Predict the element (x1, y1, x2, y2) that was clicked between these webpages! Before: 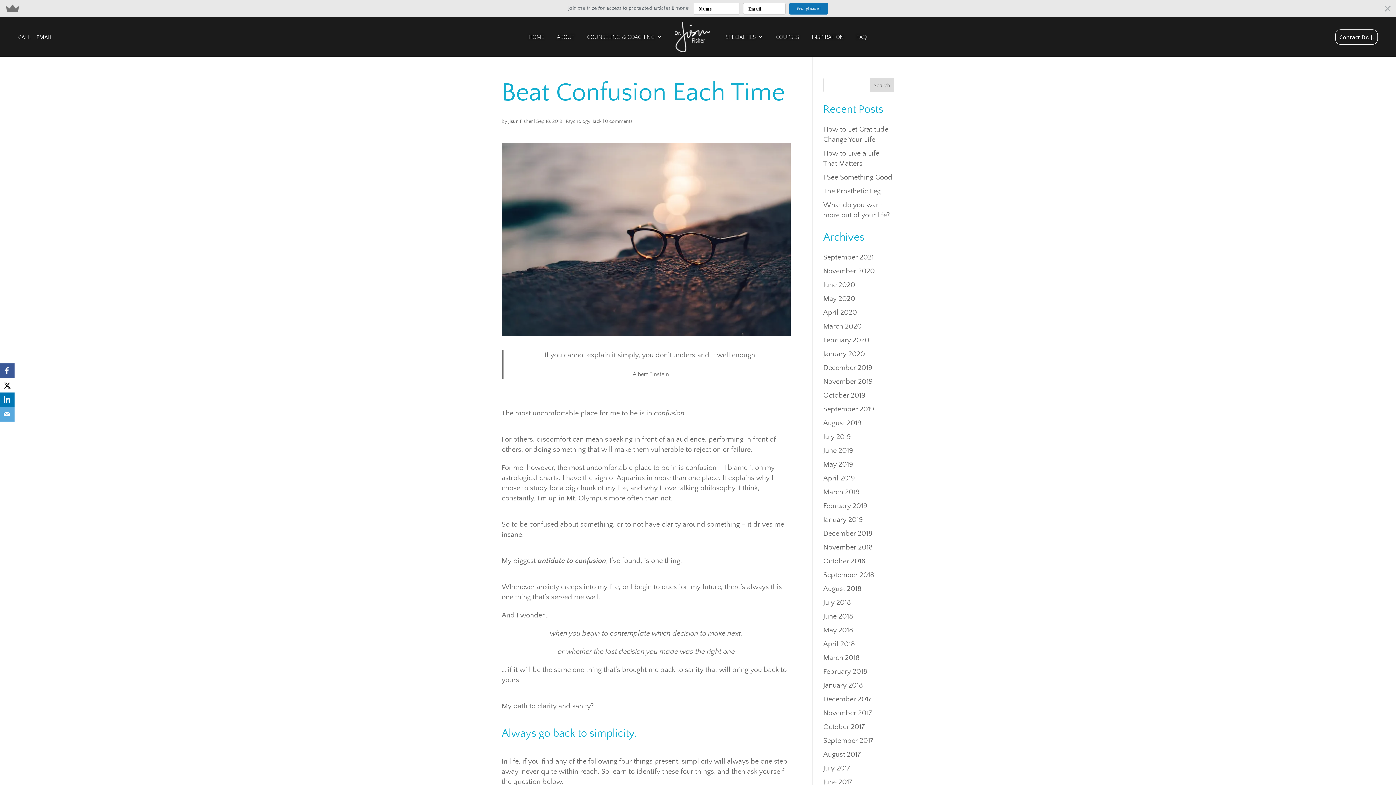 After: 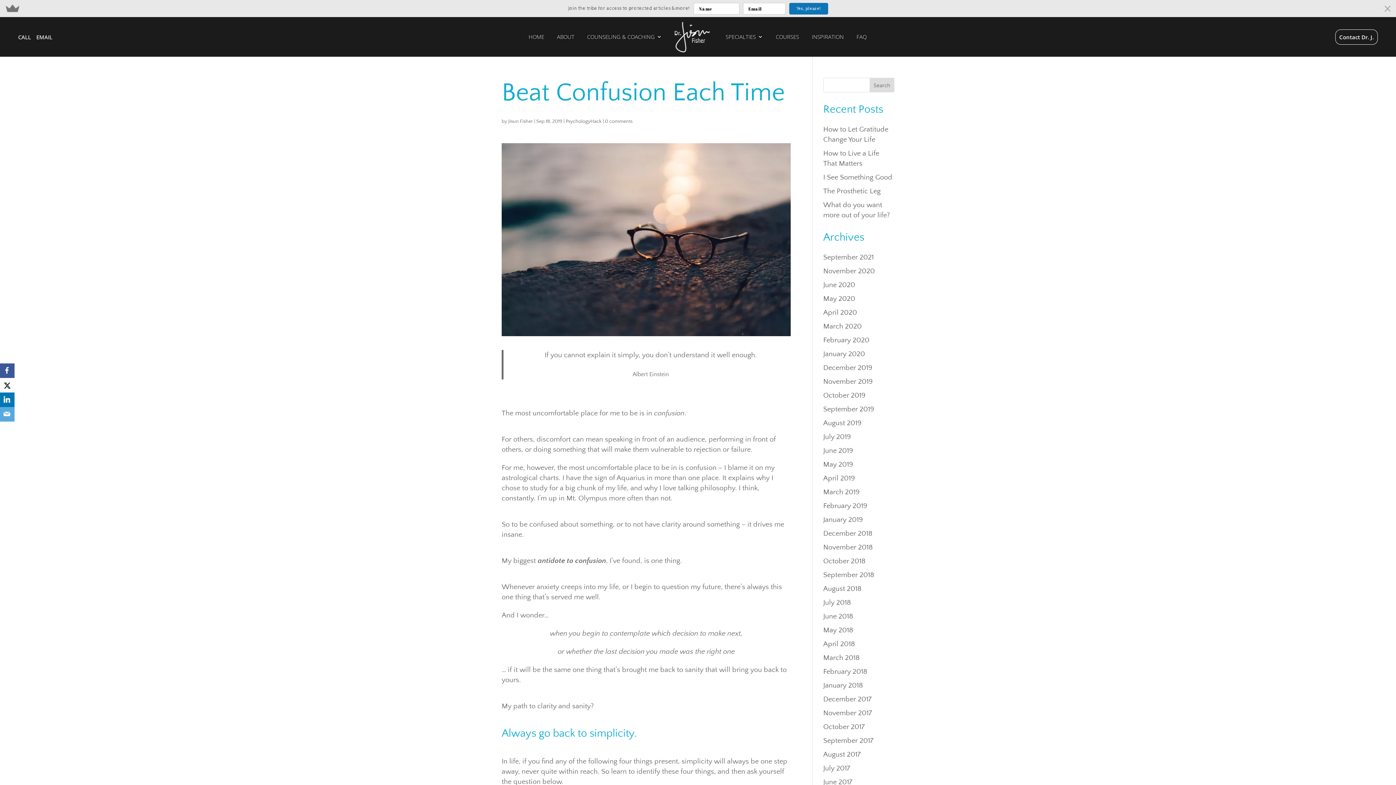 Action: label: EMAIL bbox: (36, 33, 52, 40)